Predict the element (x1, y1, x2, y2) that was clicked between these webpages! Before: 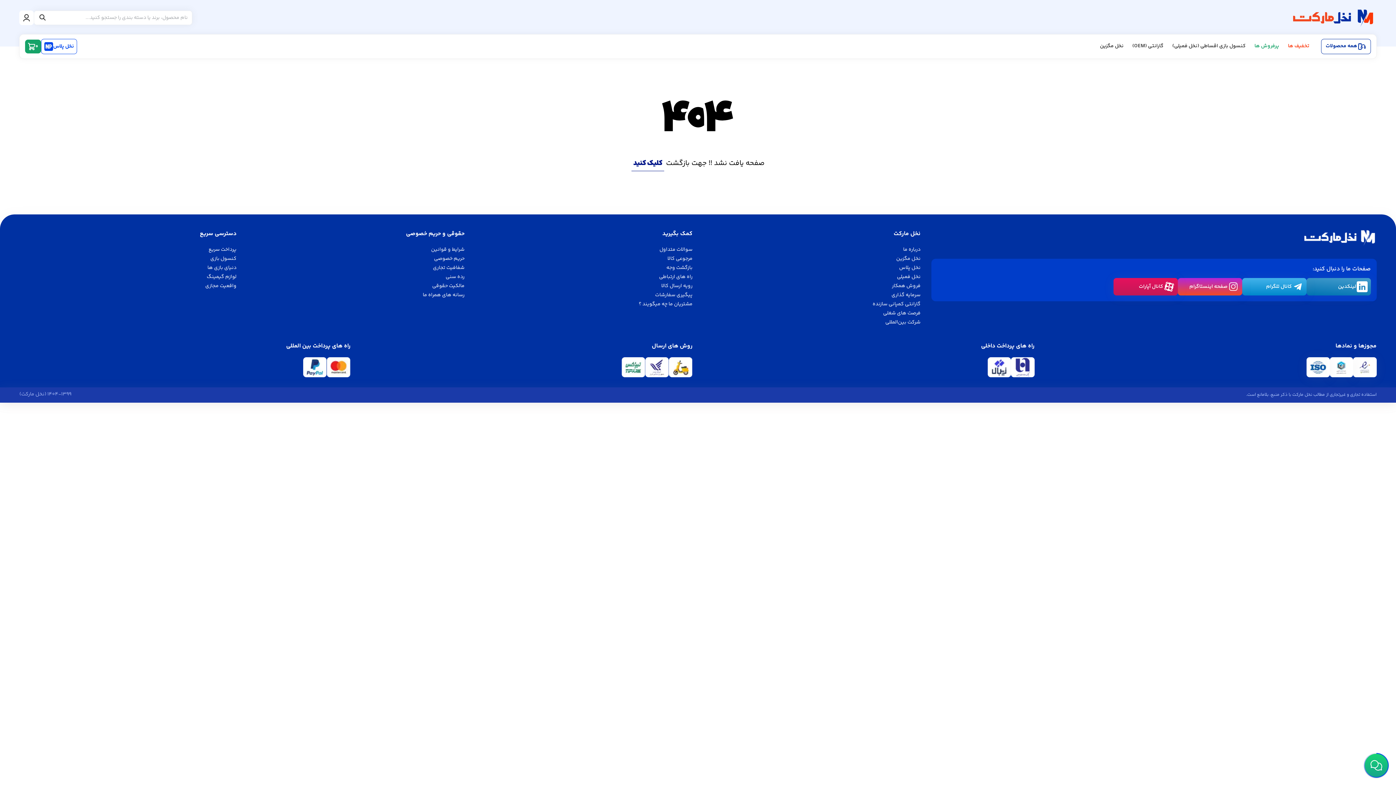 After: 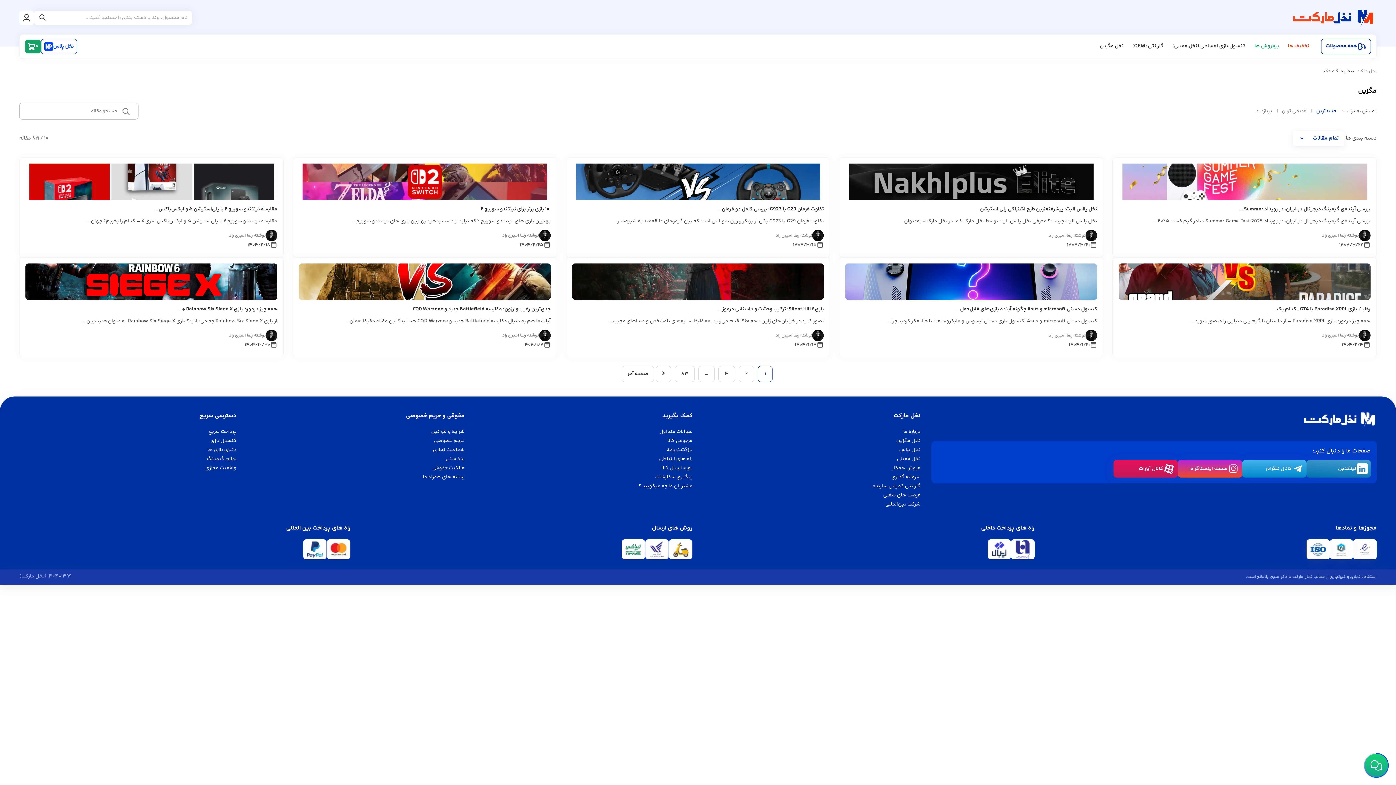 Action: bbox: (896, 254, 920, 262) label: نخل مگزین